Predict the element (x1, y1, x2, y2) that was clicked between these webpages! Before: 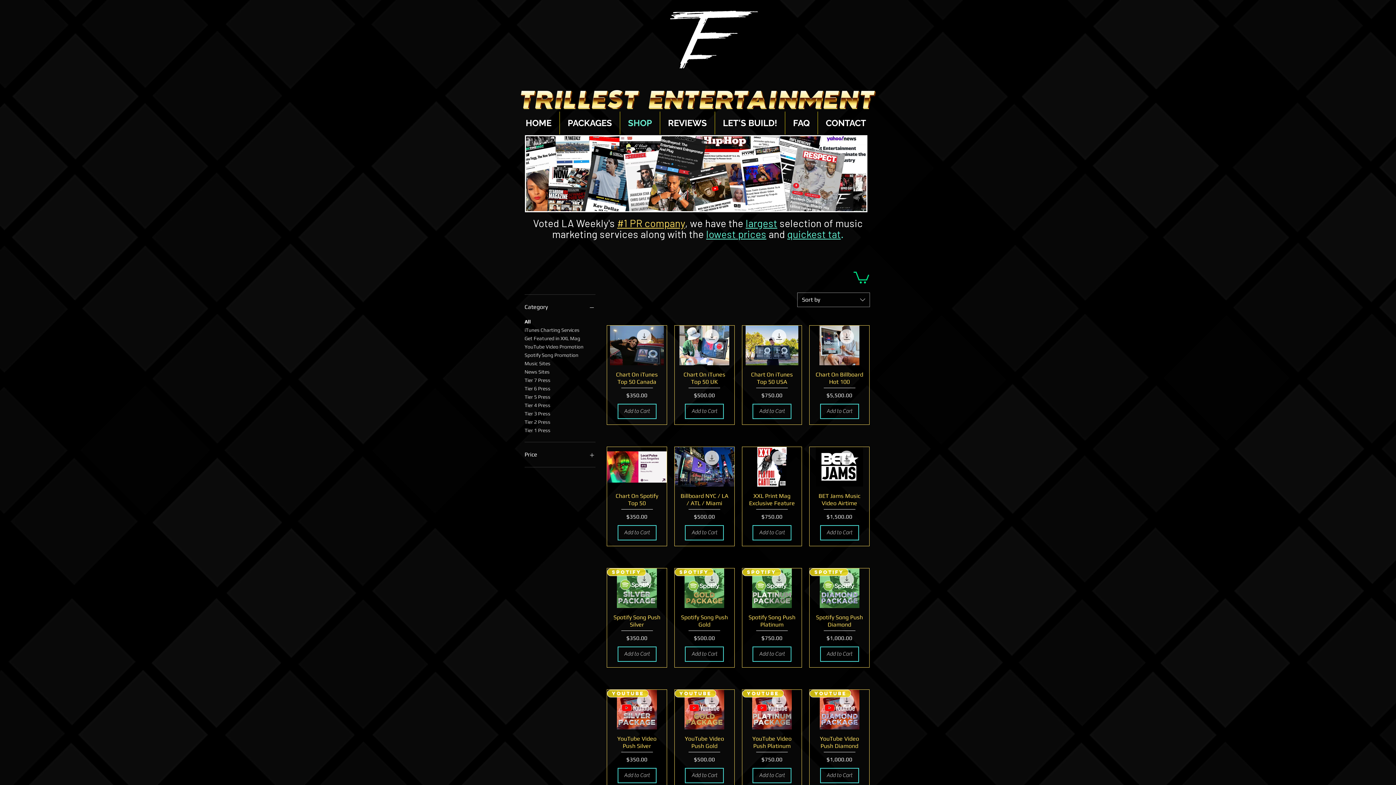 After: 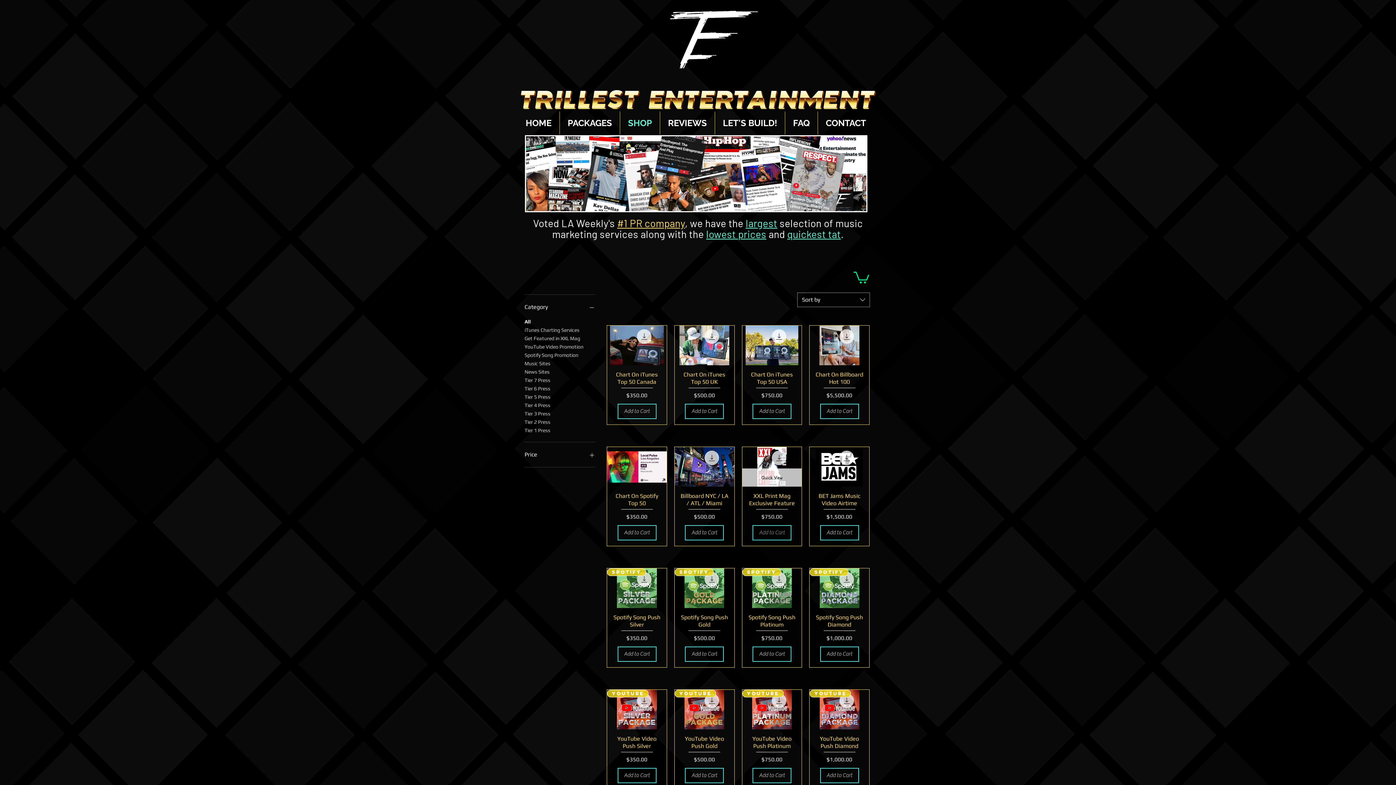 Action: bbox: (752, 525, 791, 540) label: Add to Cart